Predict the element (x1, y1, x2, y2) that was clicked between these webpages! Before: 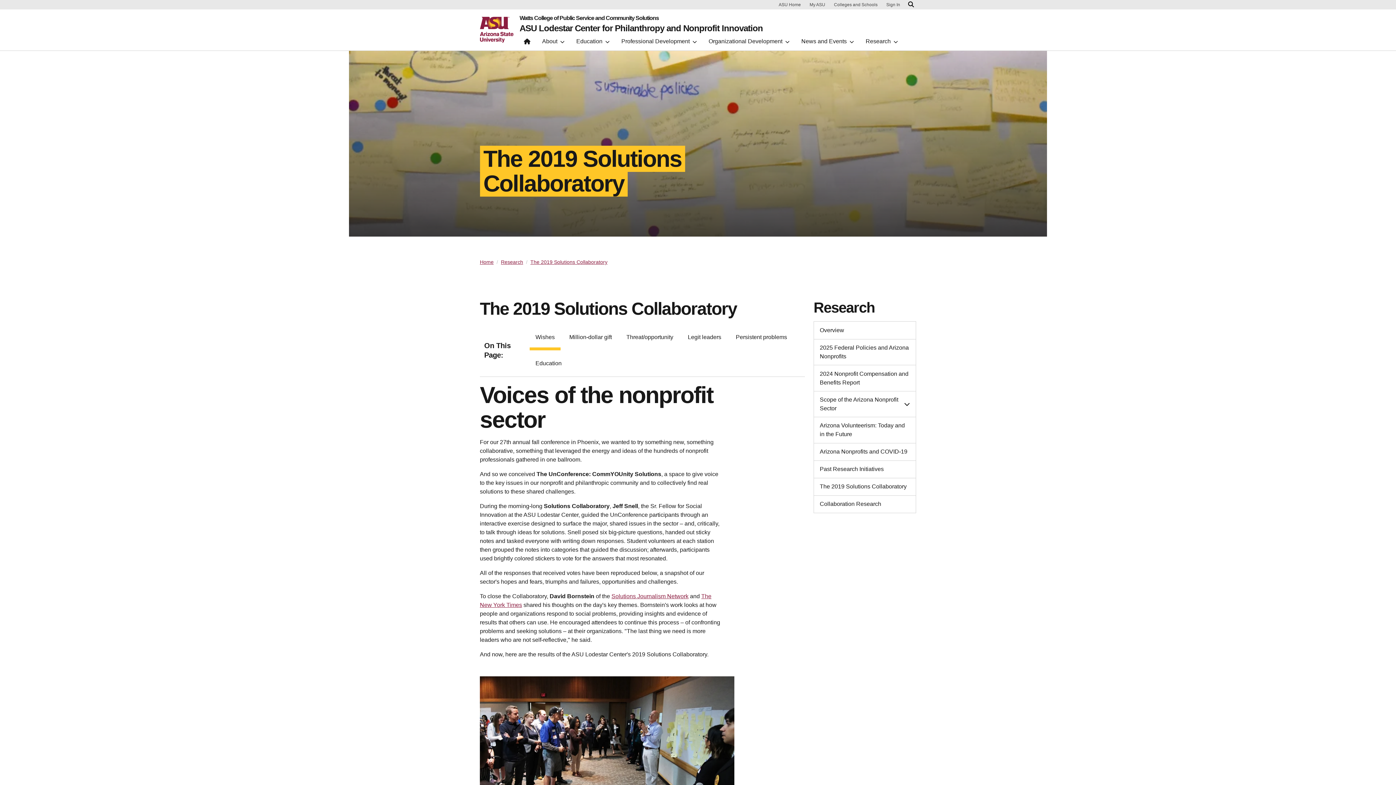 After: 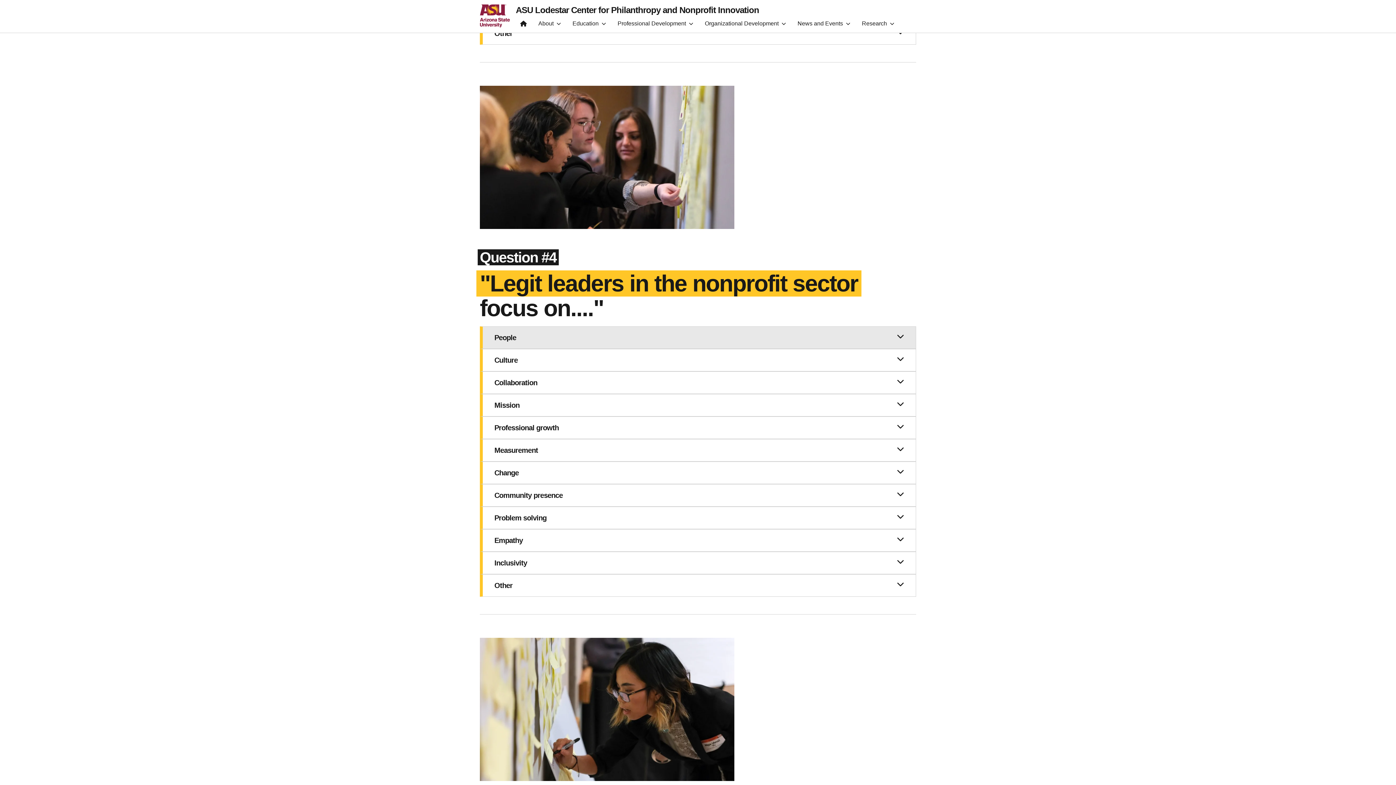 Action: bbox: (682, 324, 727, 350) label: Legit leaders